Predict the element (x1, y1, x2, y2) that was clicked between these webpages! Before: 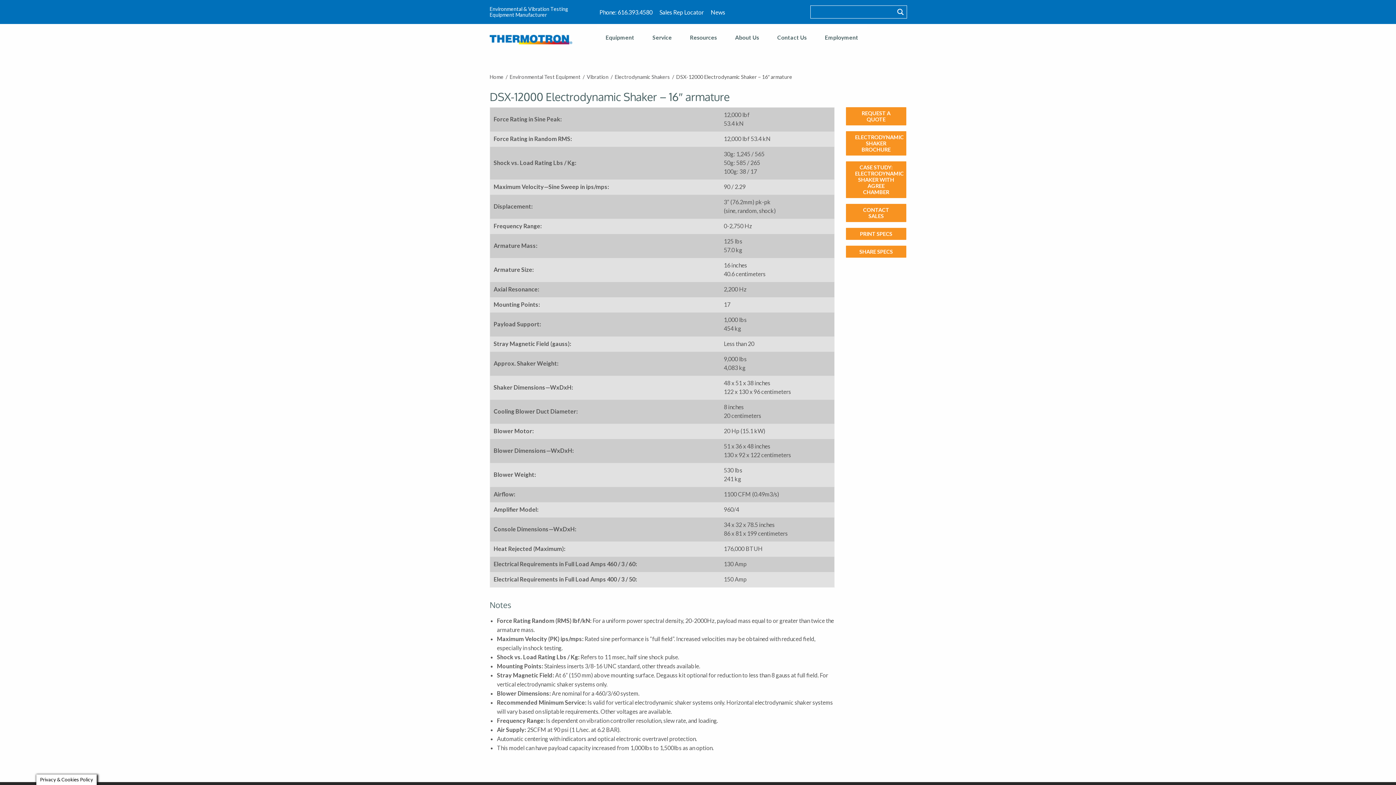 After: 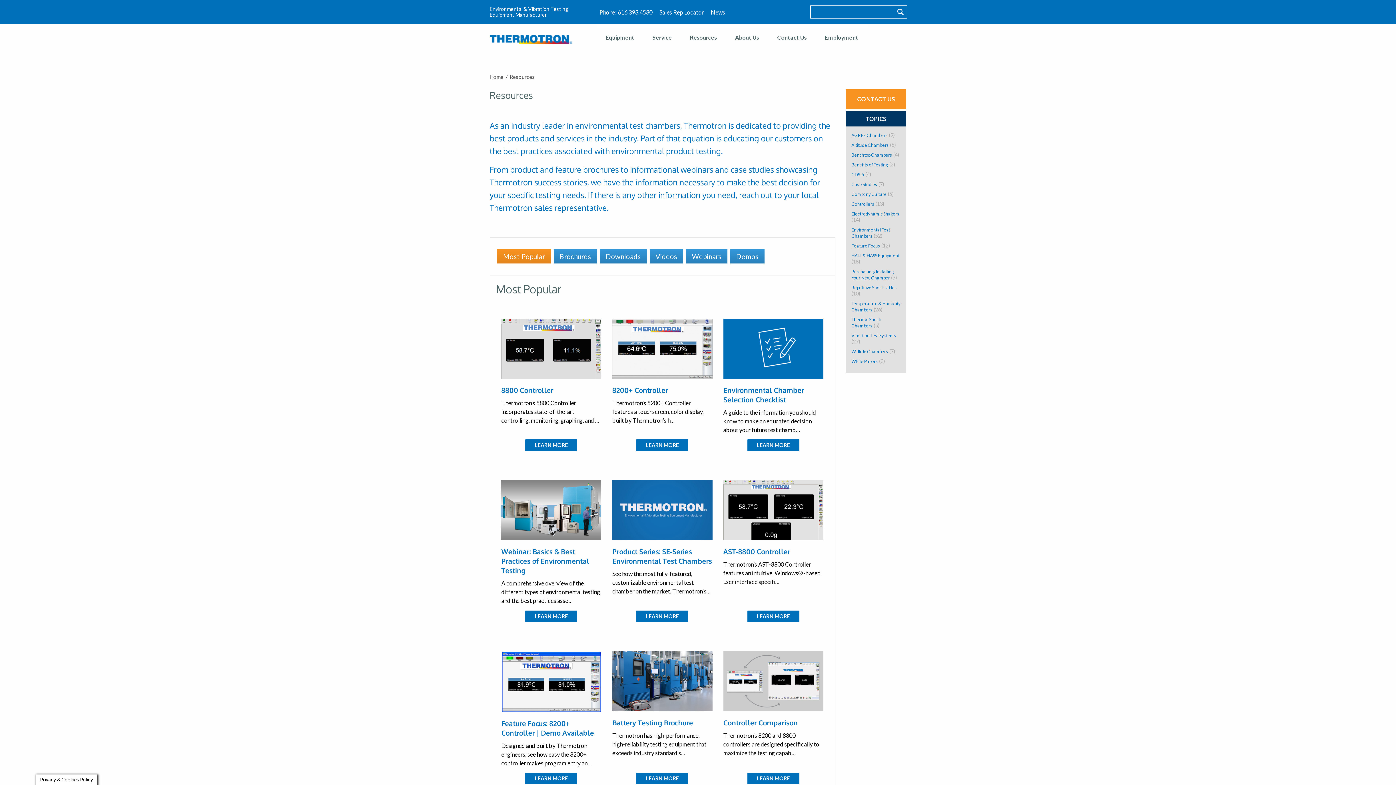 Action: label: Resources bbox: (681, 24, 726, 47)